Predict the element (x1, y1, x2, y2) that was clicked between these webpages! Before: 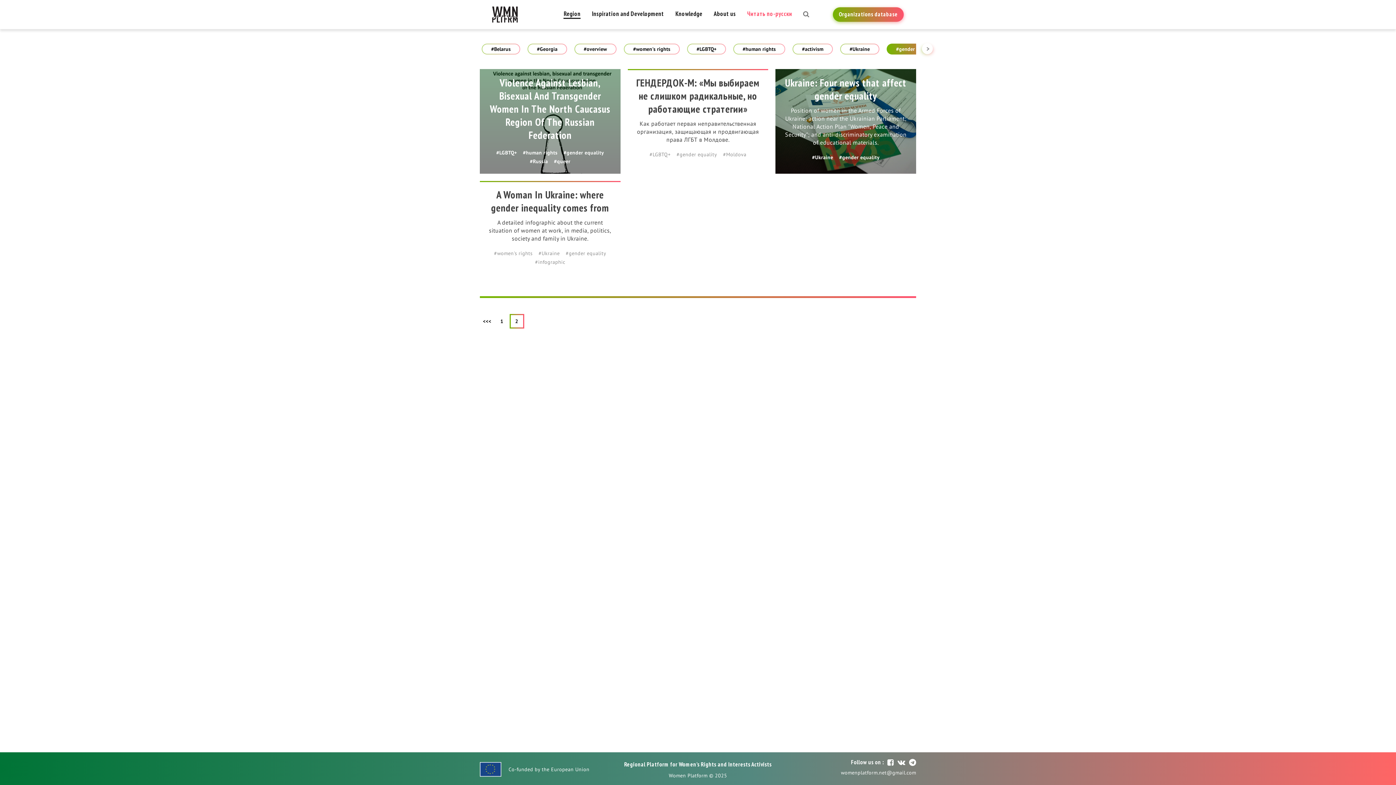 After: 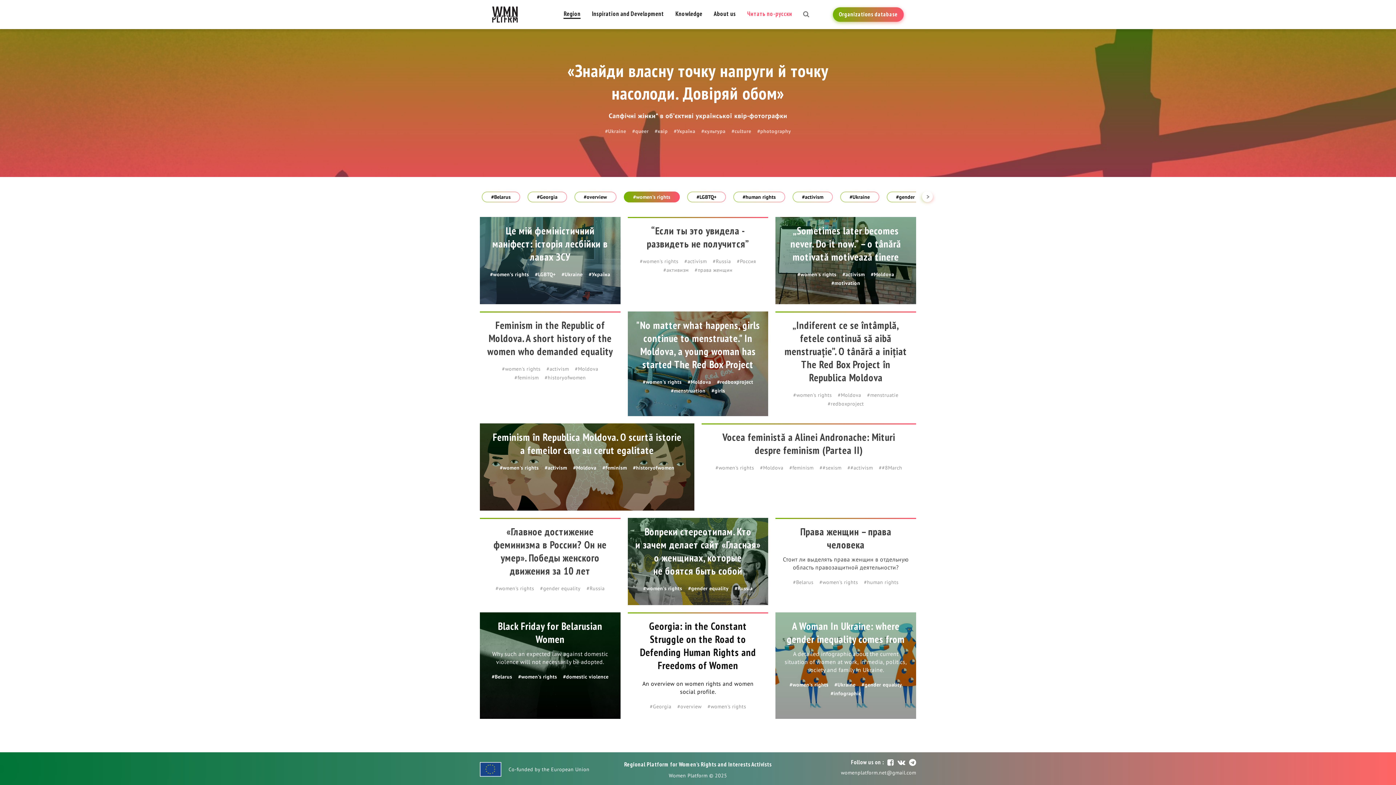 Action: label: #women's rights bbox: (494, 250, 532, 257)